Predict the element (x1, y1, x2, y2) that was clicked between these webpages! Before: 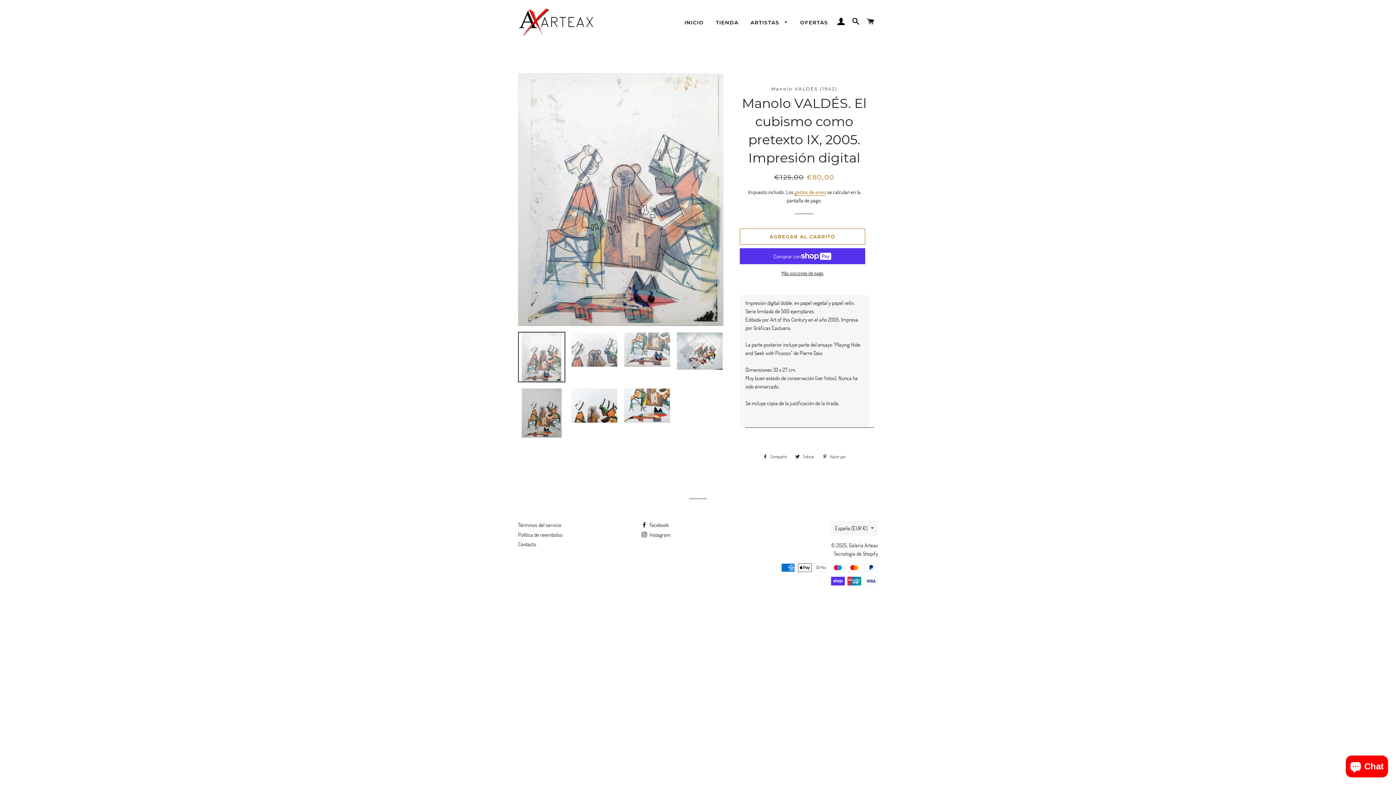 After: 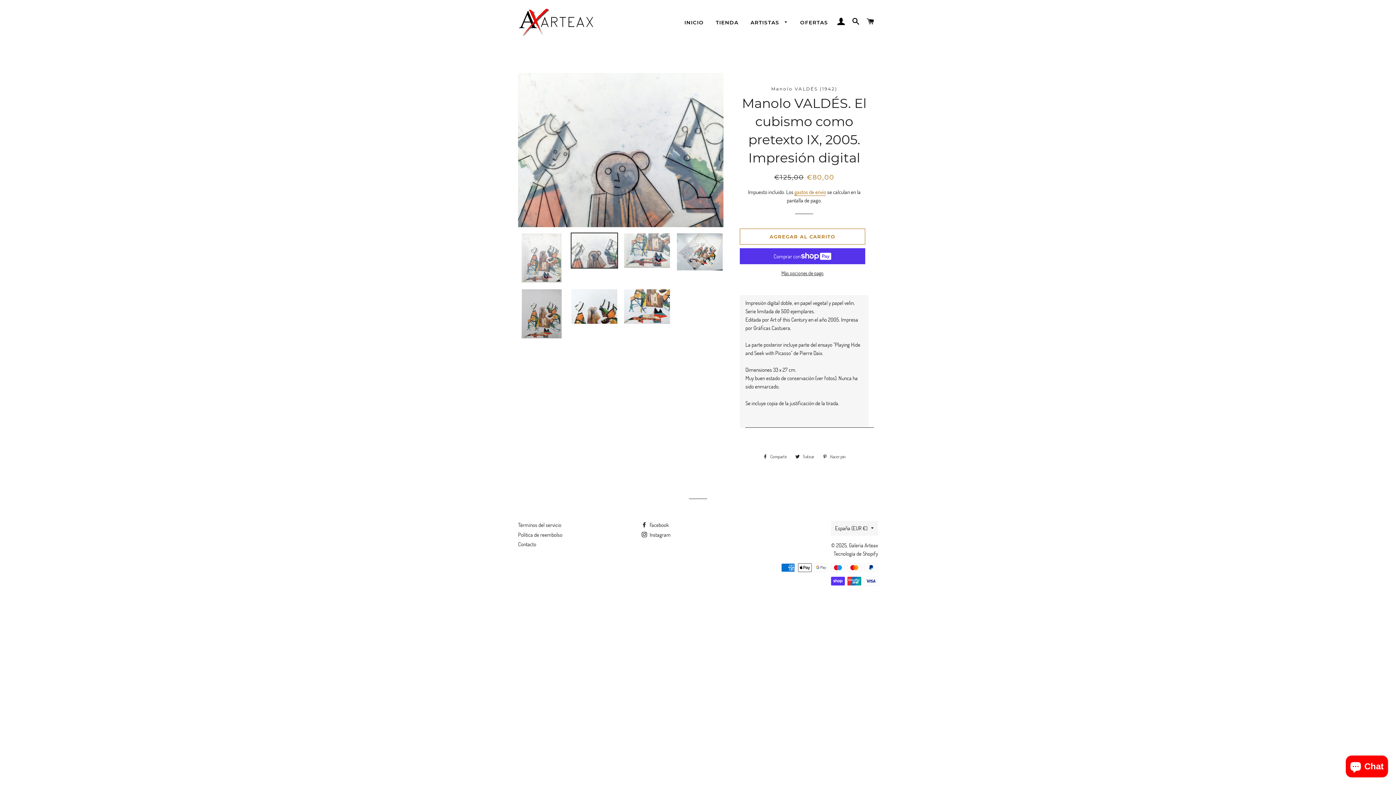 Action: bbox: (570, 331, 618, 367)